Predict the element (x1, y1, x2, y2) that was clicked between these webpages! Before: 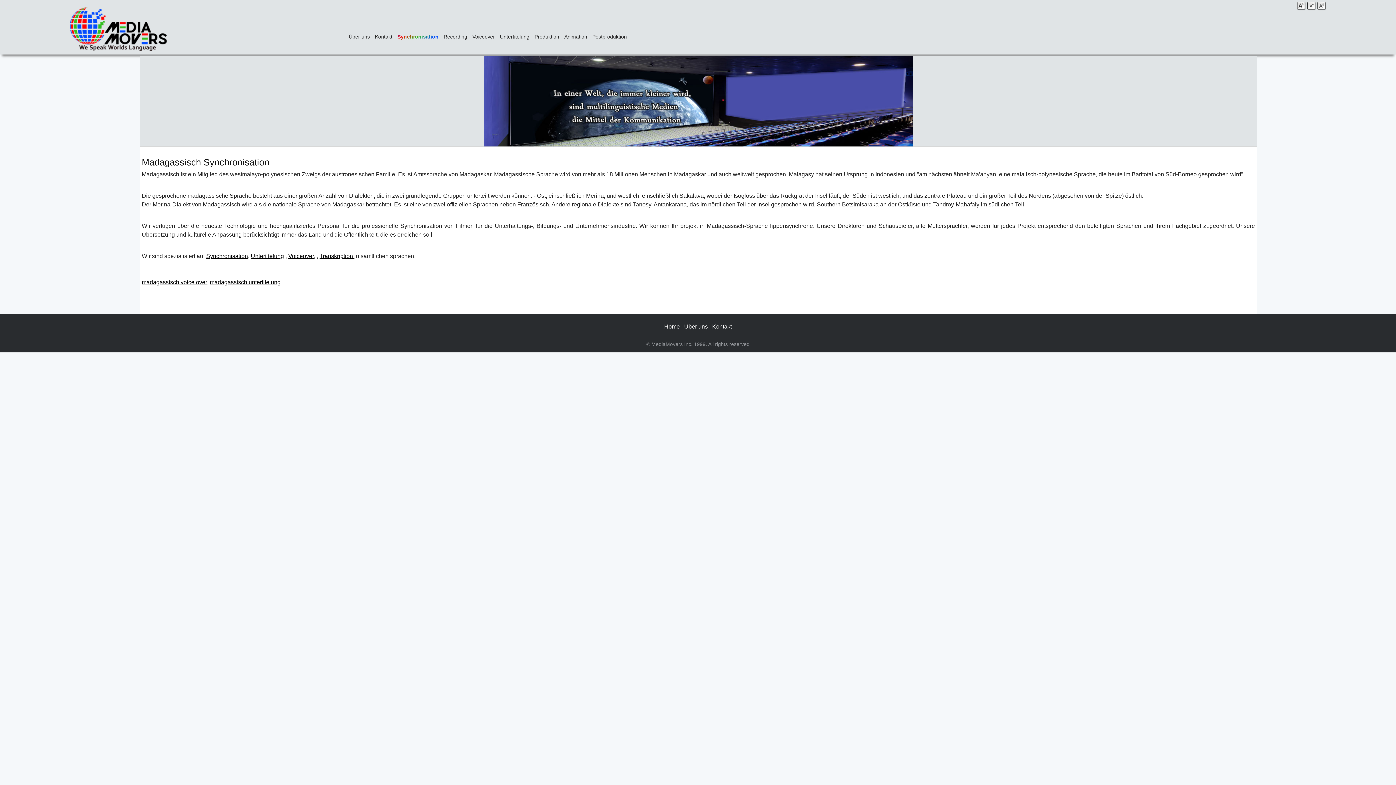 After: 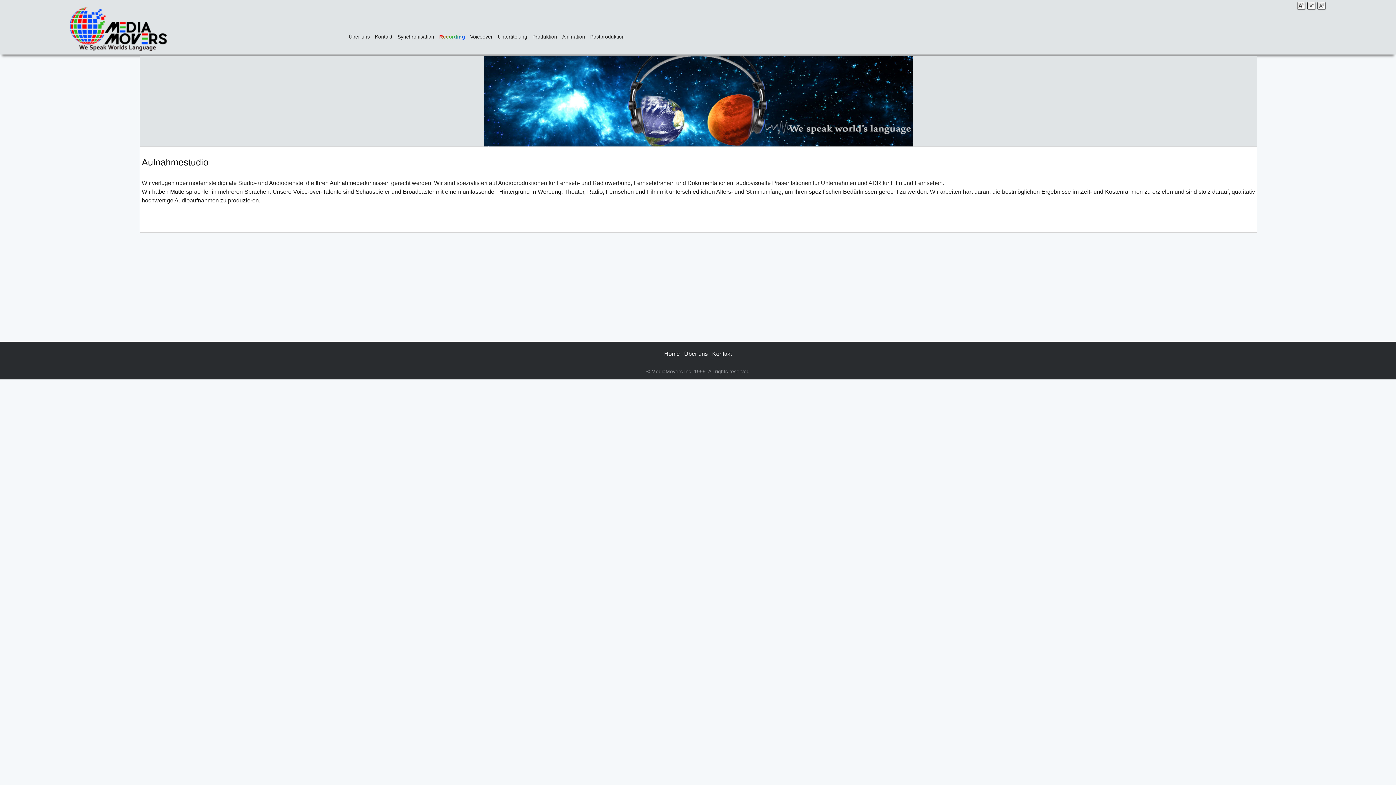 Action: label: Recording bbox: (443, 29, 467, 43)